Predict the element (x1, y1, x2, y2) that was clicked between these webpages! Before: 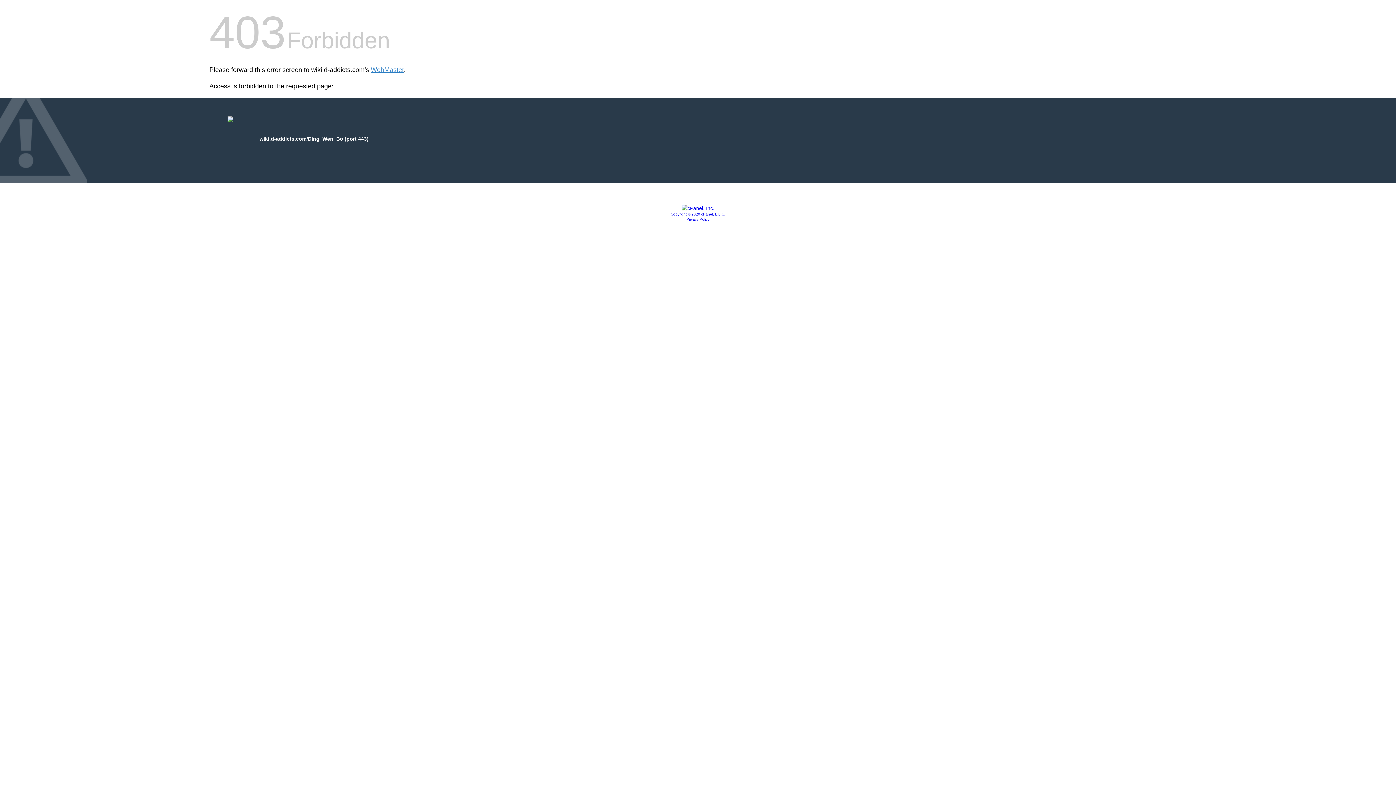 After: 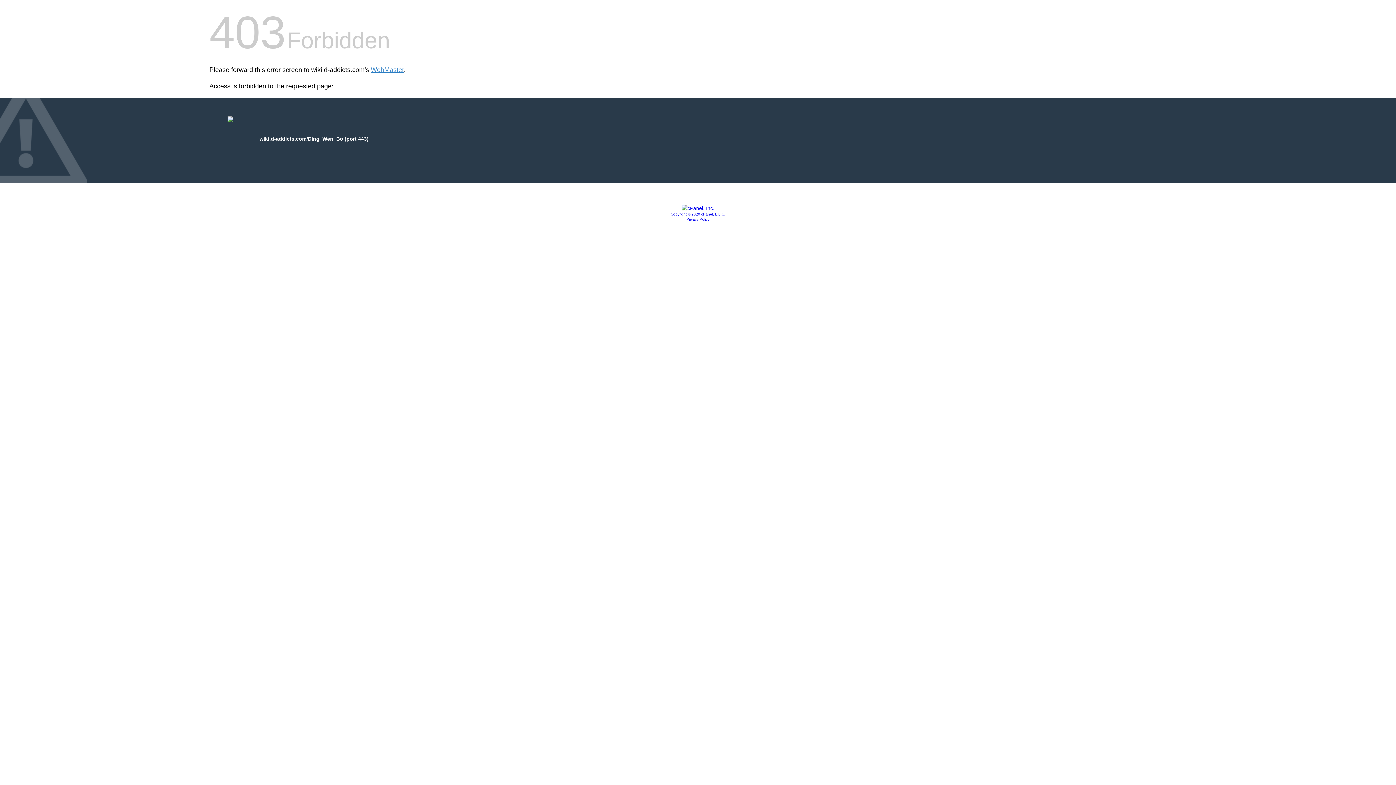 Action: label: Copyright © 2020 cPanel, L.L.C. bbox: (670, 212, 725, 216)